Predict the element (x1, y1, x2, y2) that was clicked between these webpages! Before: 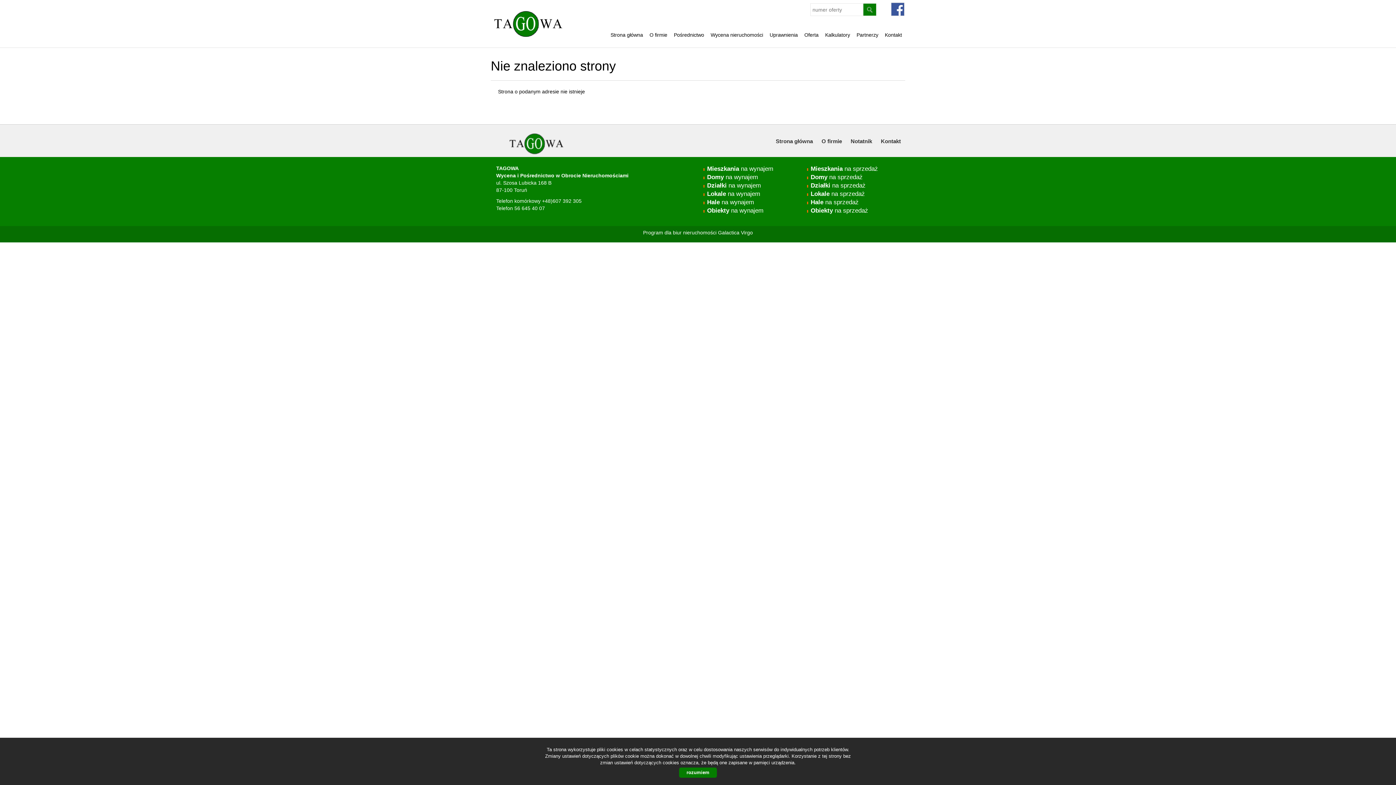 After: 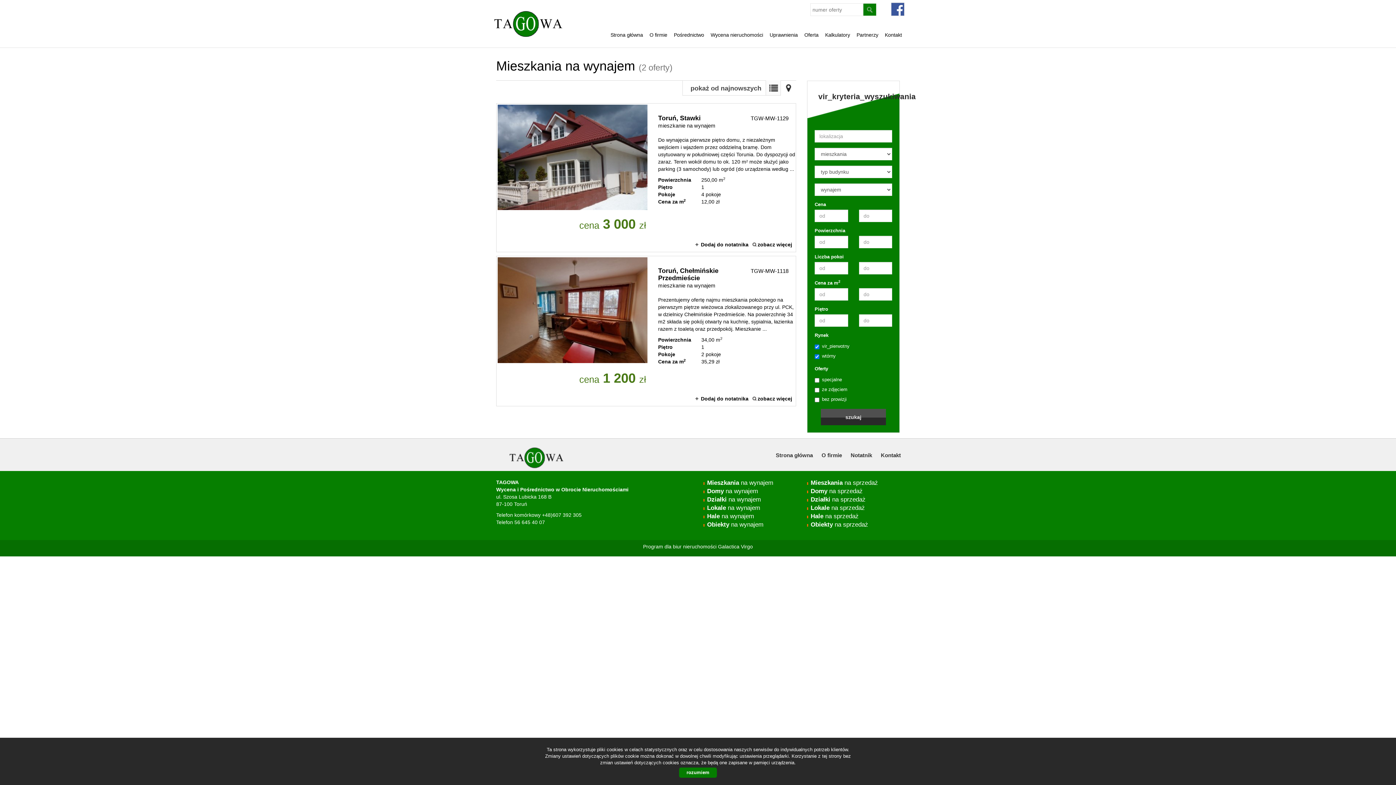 Action: label: Mieszkania na wynajem bbox: (707, 165, 773, 172)